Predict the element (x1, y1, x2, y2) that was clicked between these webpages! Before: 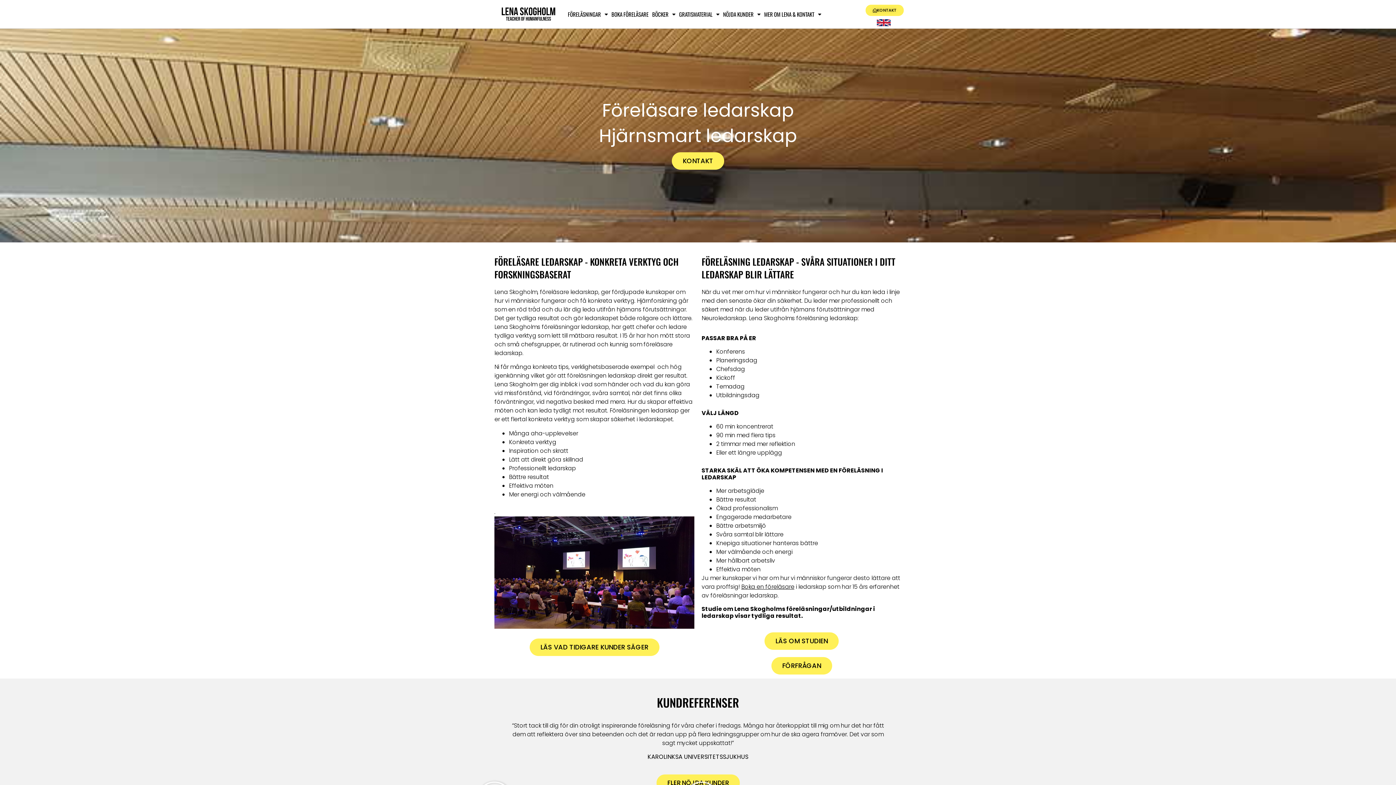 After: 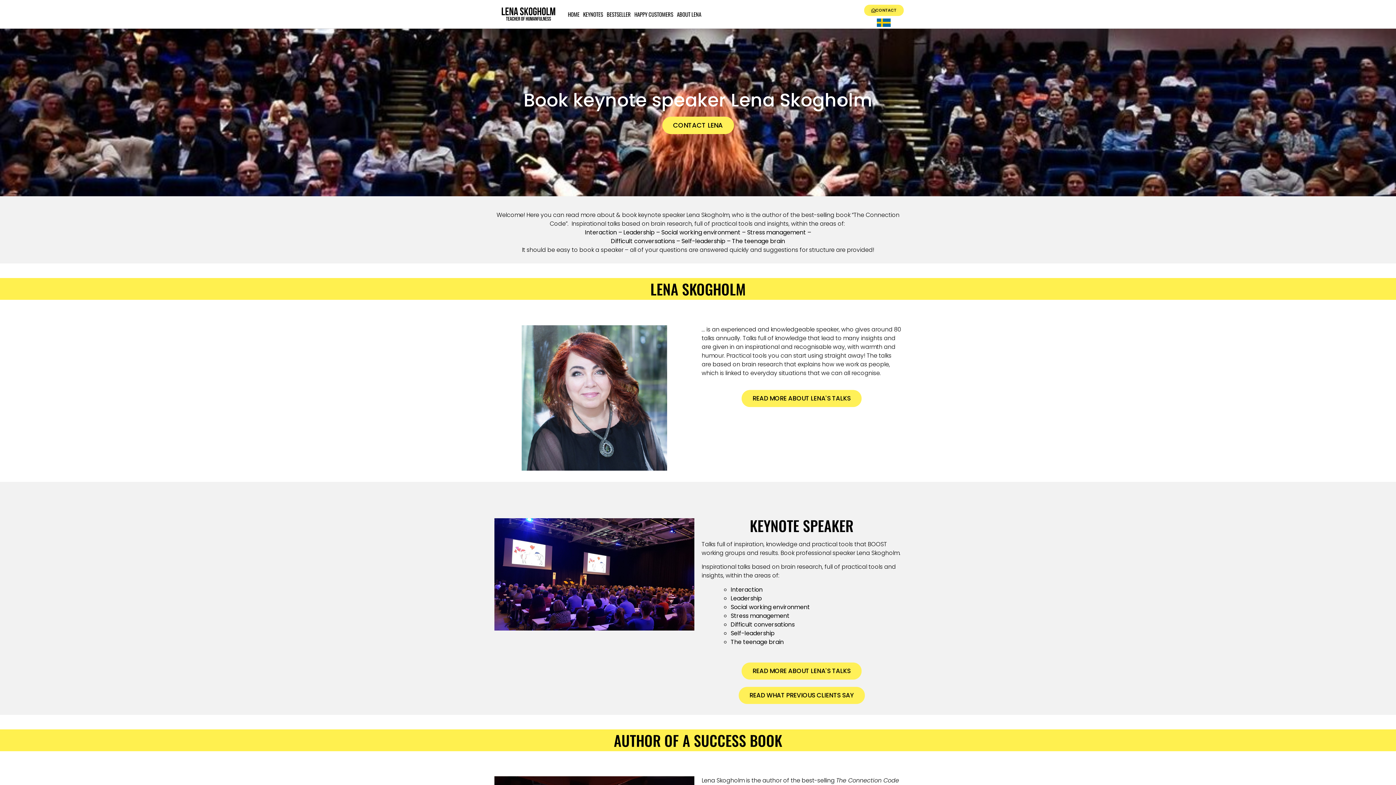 Action: bbox: (863, 18, 904, 26)